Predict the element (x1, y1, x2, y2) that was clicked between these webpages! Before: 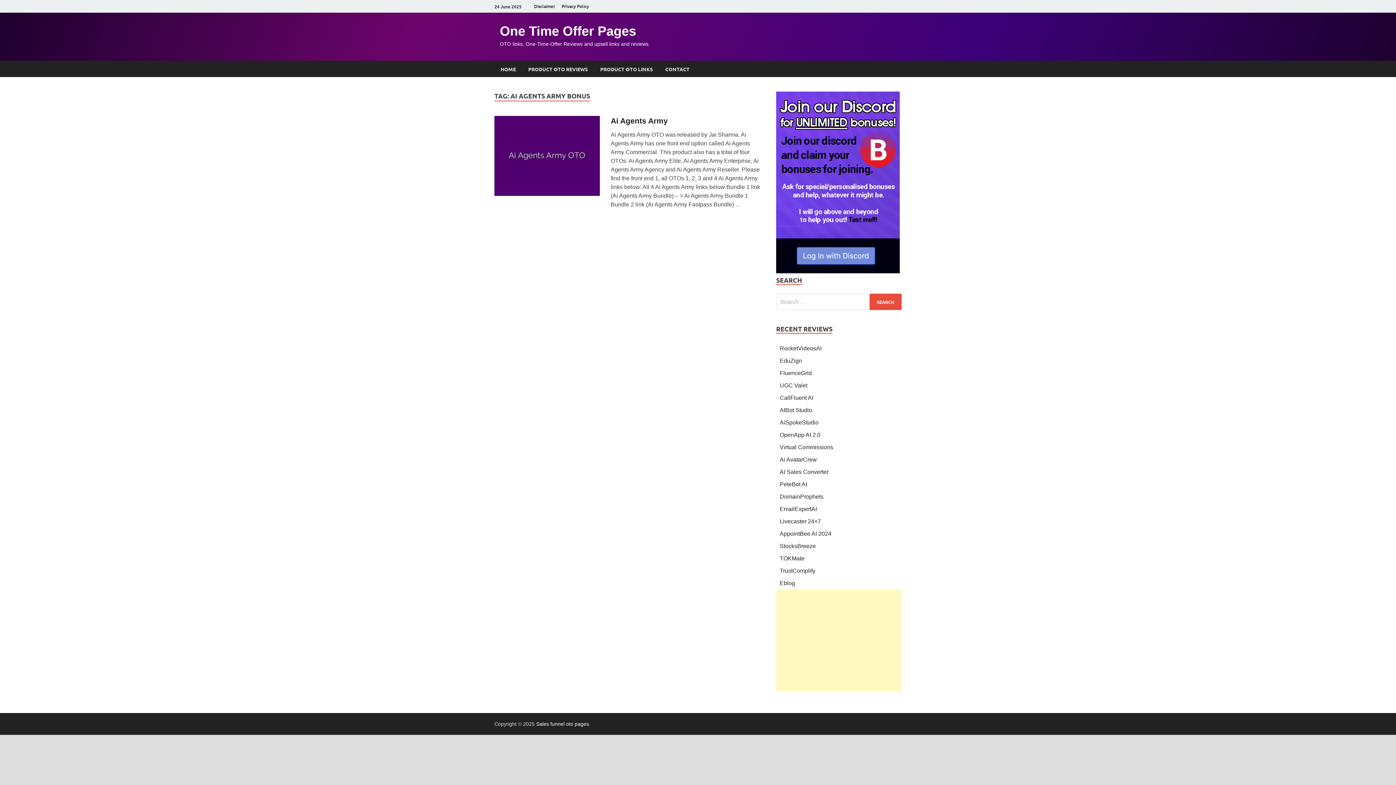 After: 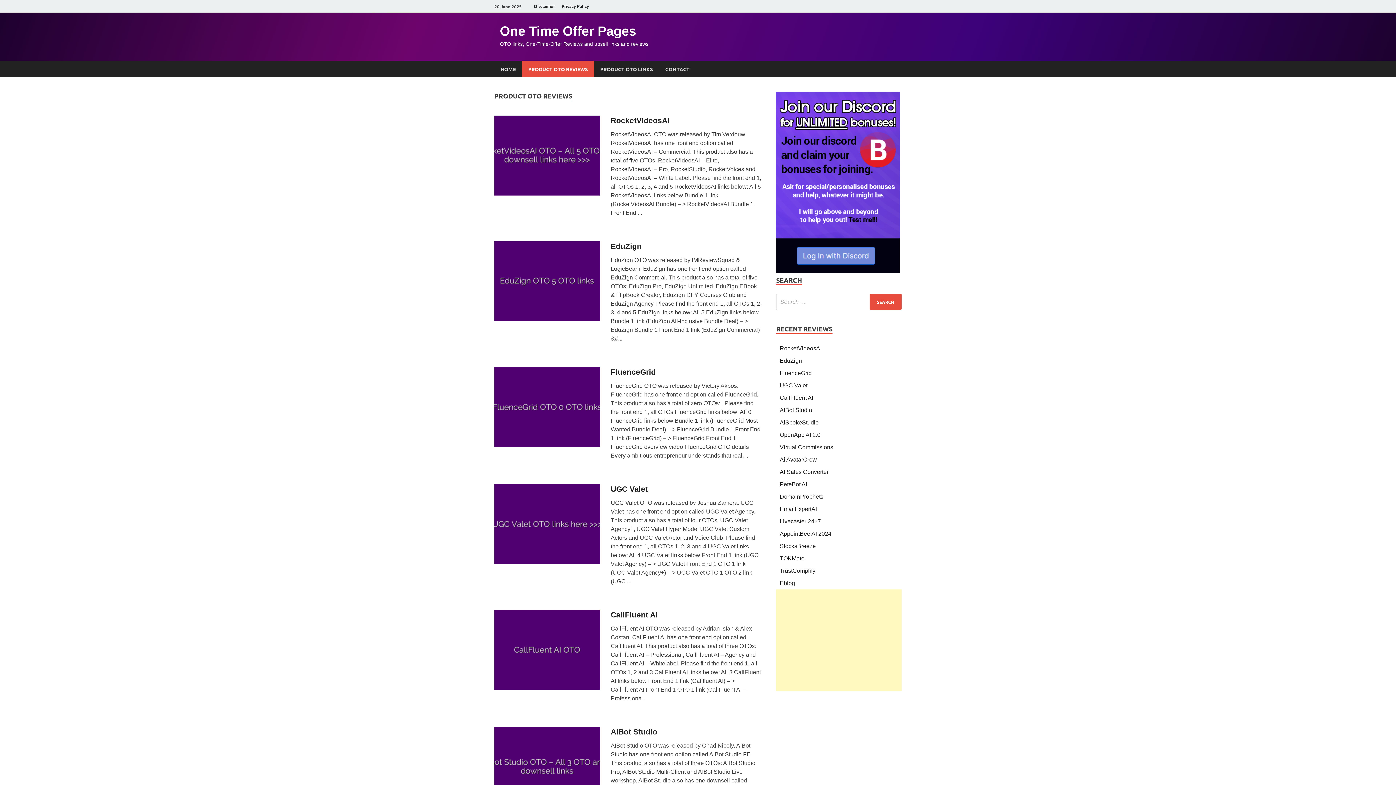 Action: label: PRODUCT OTO REVIEWS bbox: (522, 60, 594, 77)